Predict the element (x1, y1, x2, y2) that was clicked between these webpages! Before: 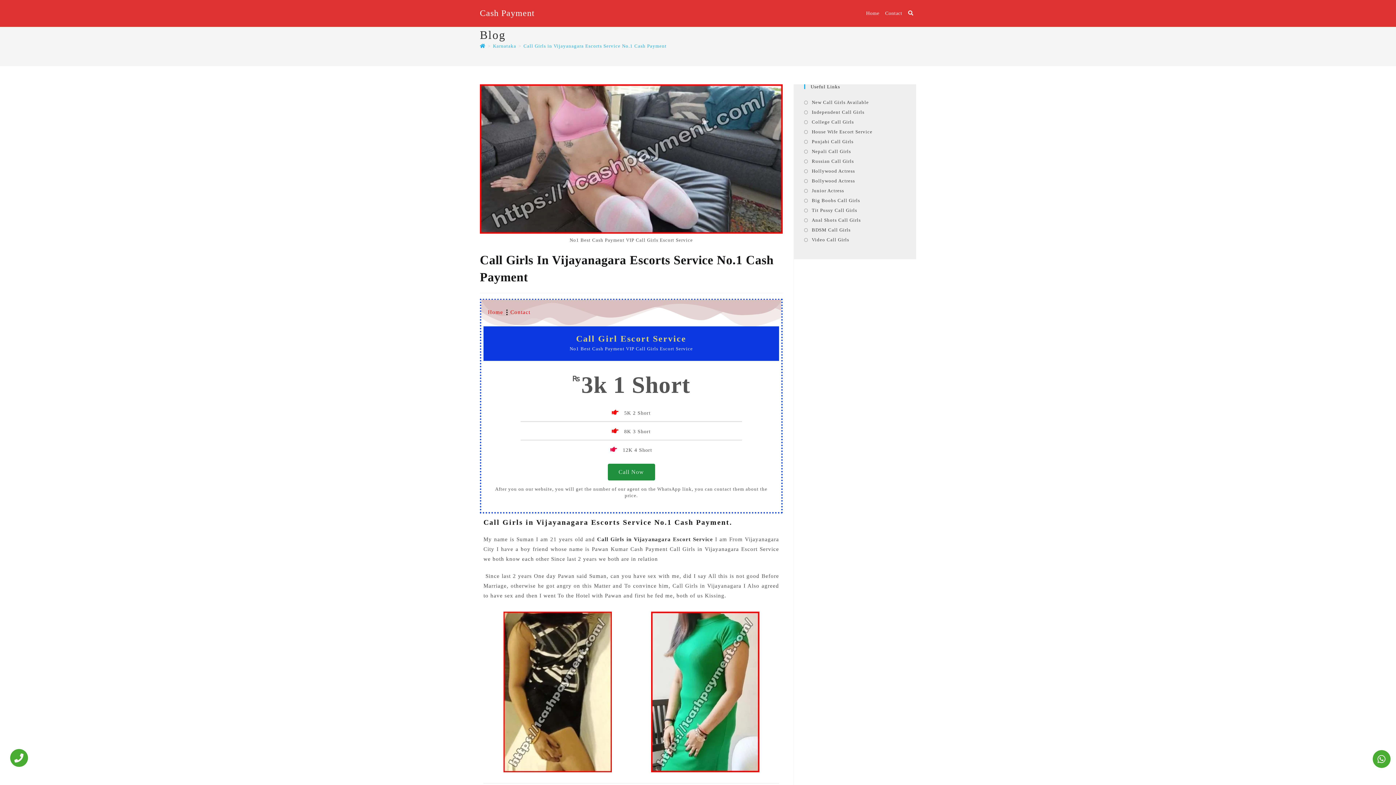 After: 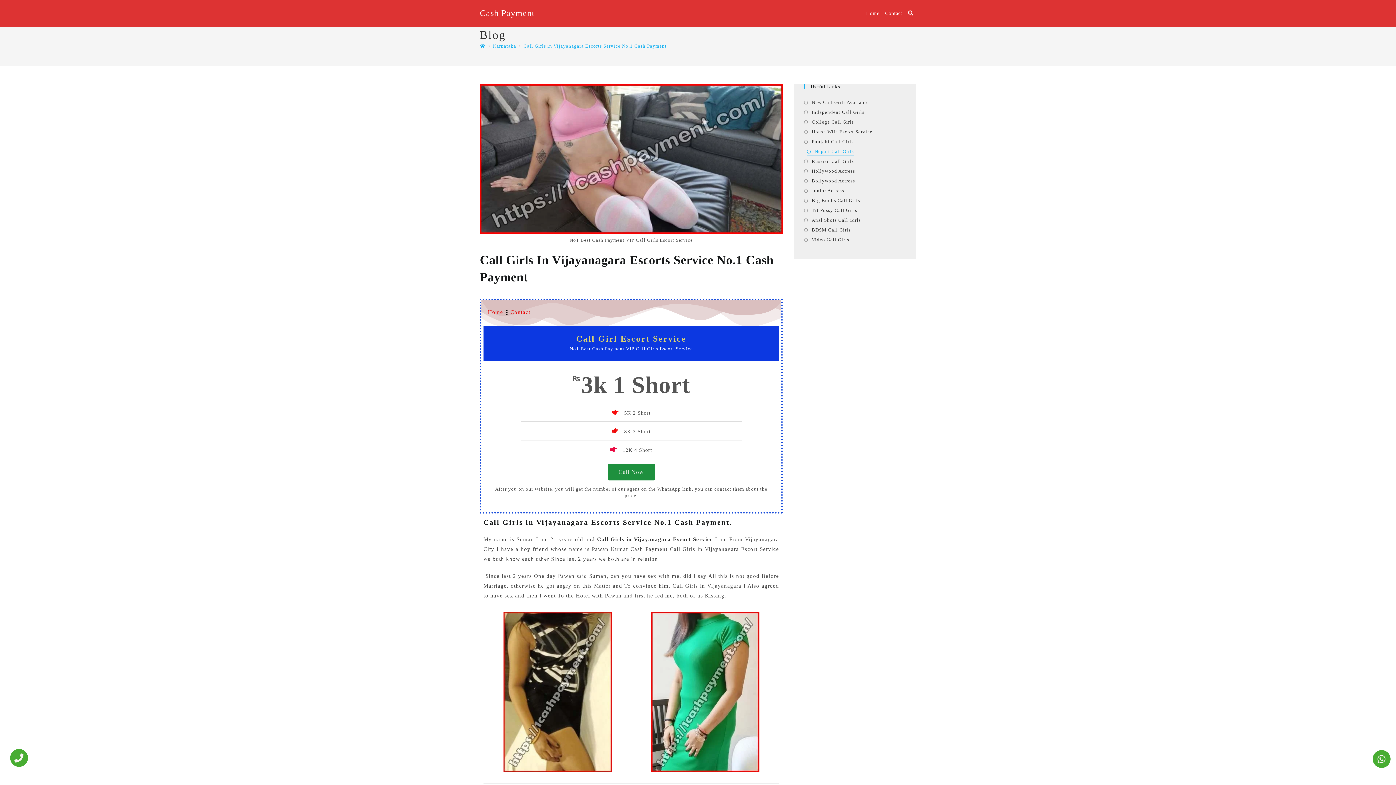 Action: bbox: (804, 147, 851, 155) label: Nepali Call Girls